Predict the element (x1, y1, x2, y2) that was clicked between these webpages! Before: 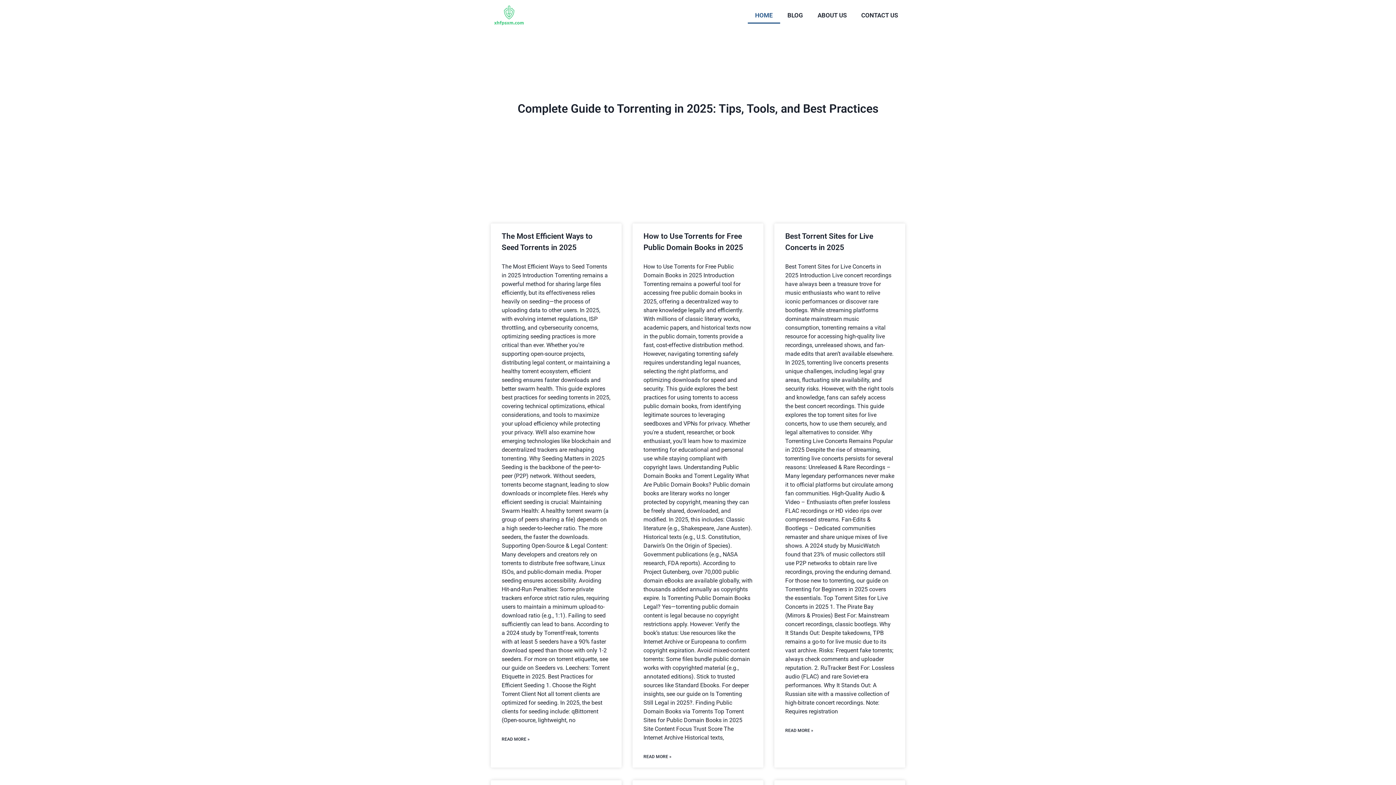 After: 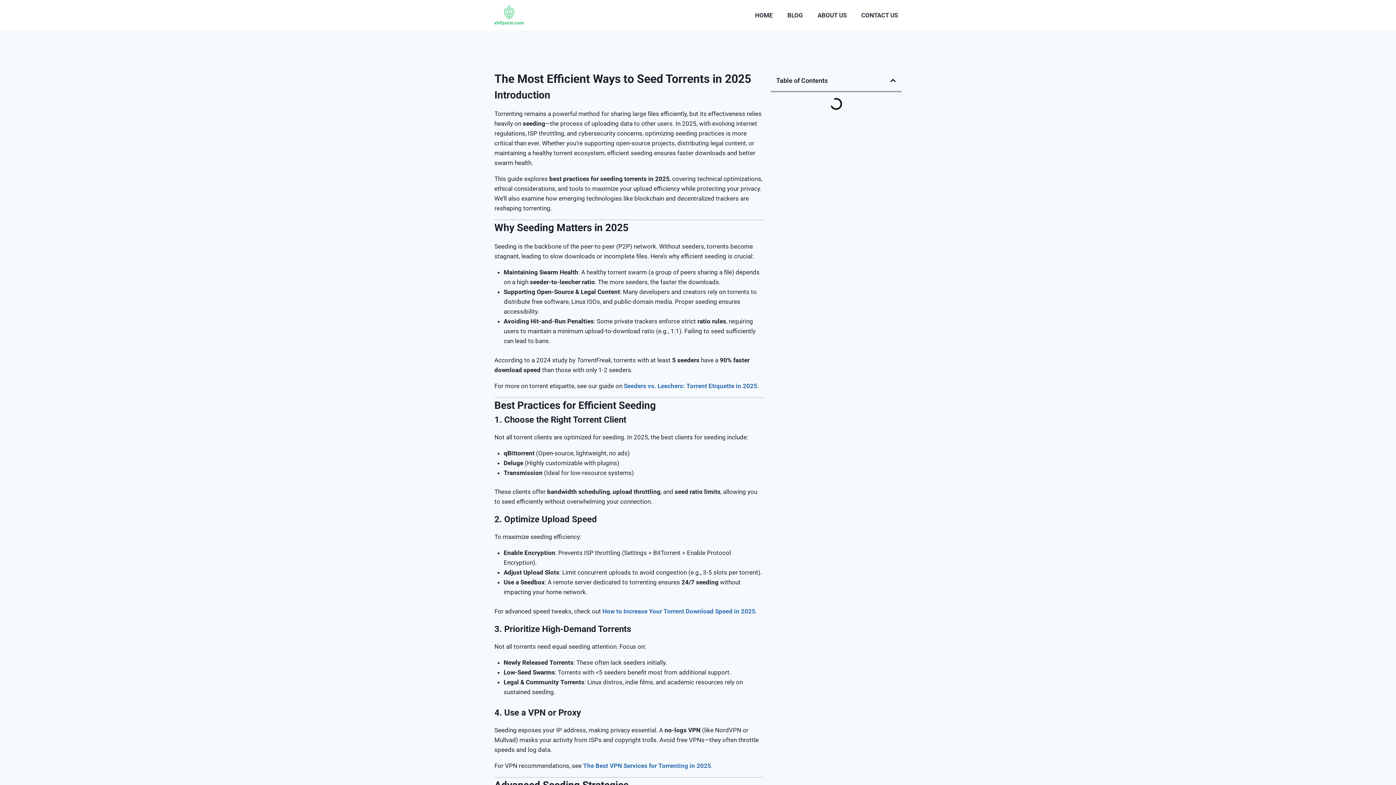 Action: label: Read more about The Most Efficient Ways to Seed Torrents in 2025 bbox: (501, 736, 529, 743)